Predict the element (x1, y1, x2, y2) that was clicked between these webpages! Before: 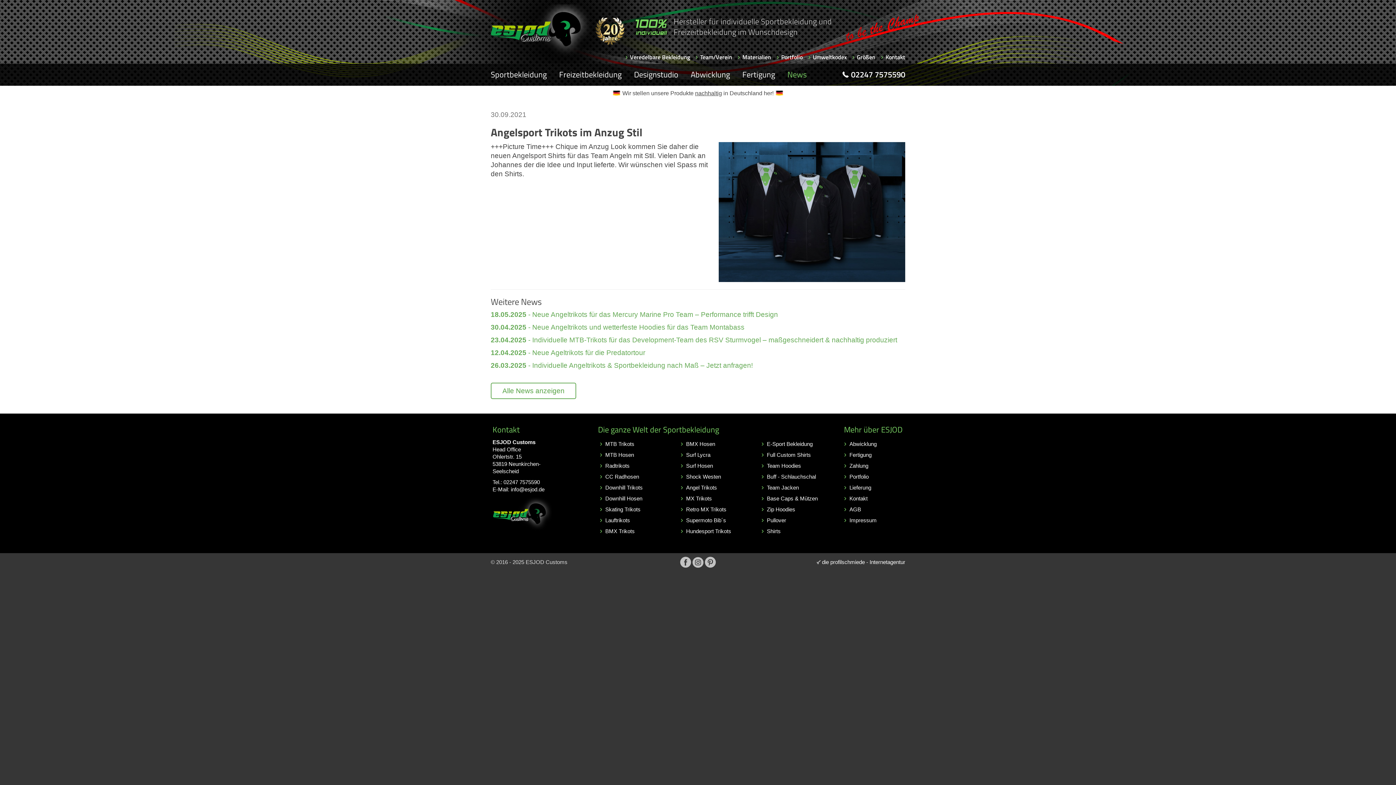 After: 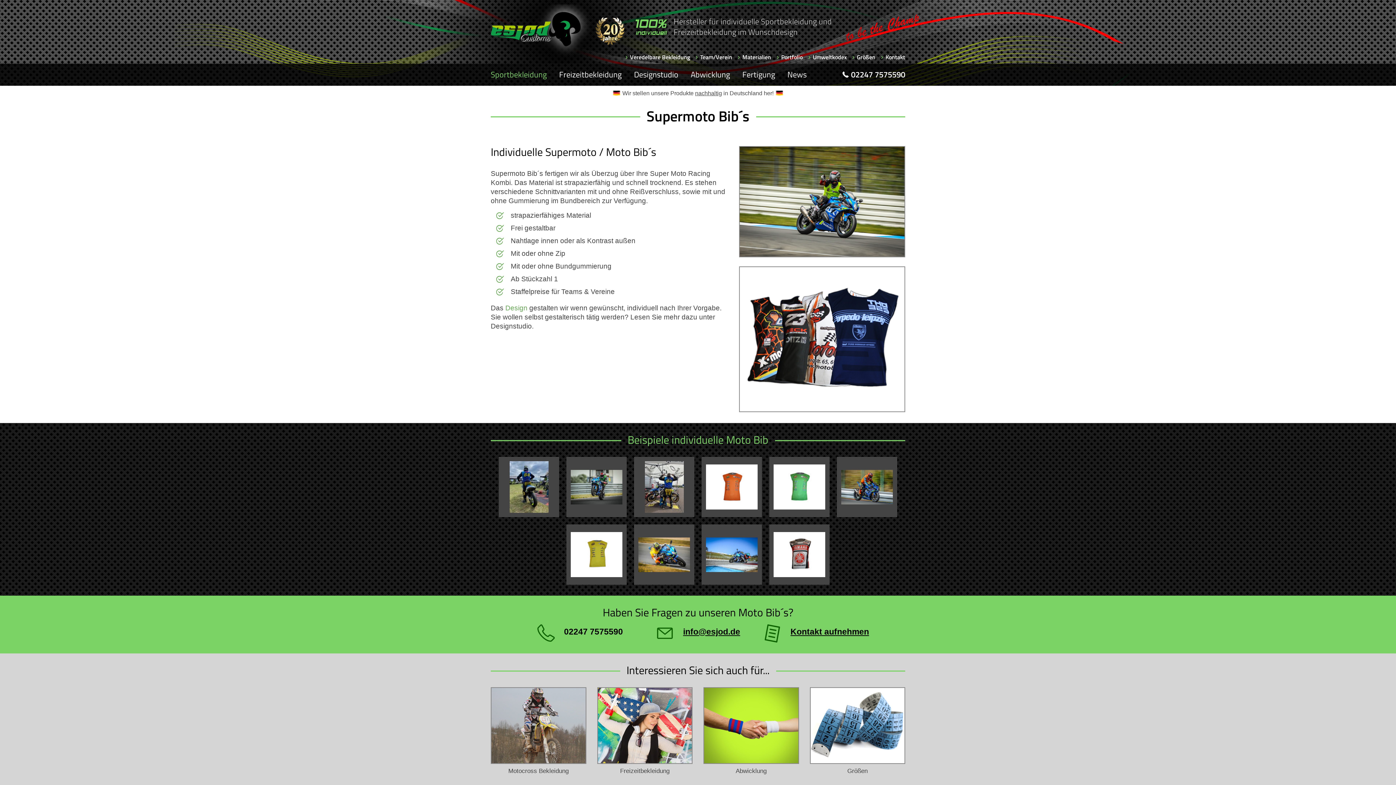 Action: bbox: (680, 515, 750, 526) label: Supermoto Bib´s